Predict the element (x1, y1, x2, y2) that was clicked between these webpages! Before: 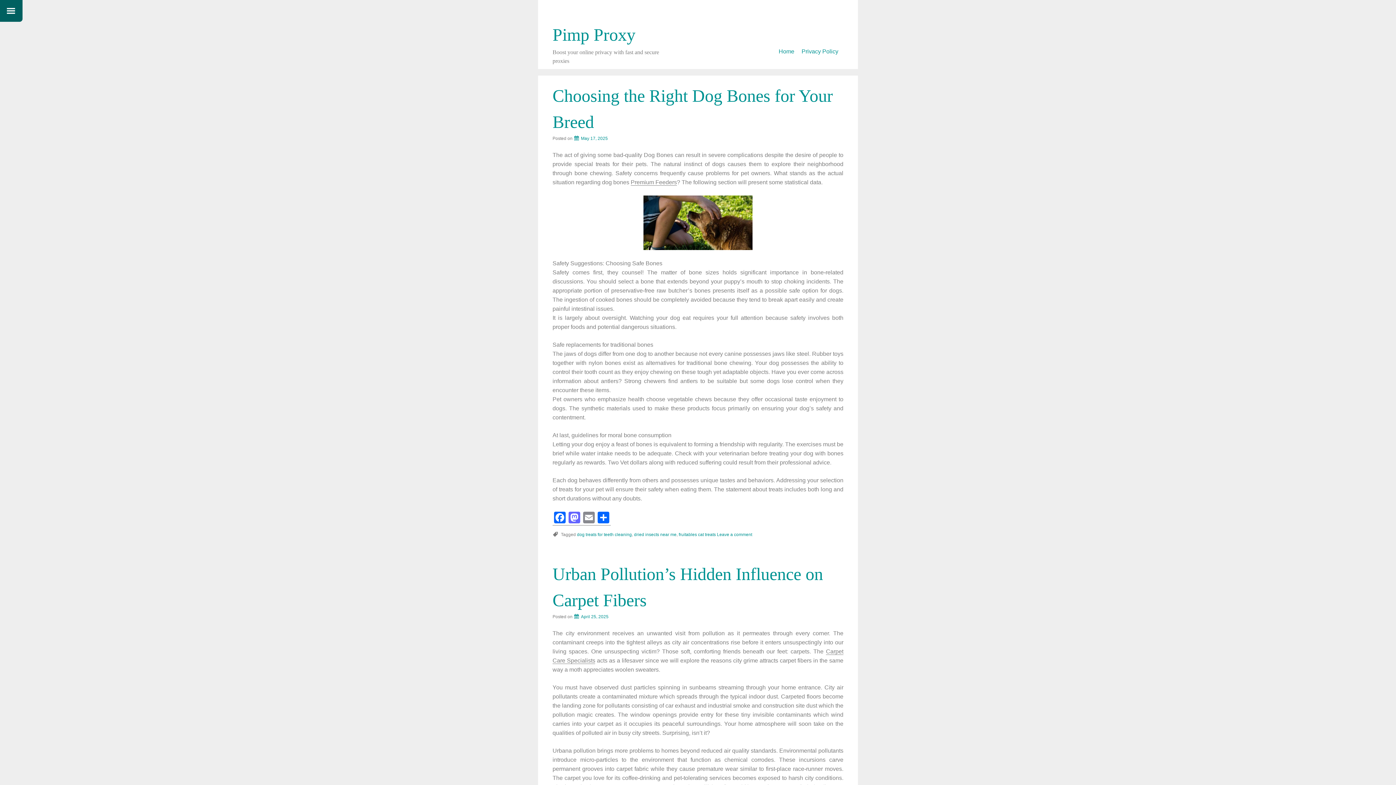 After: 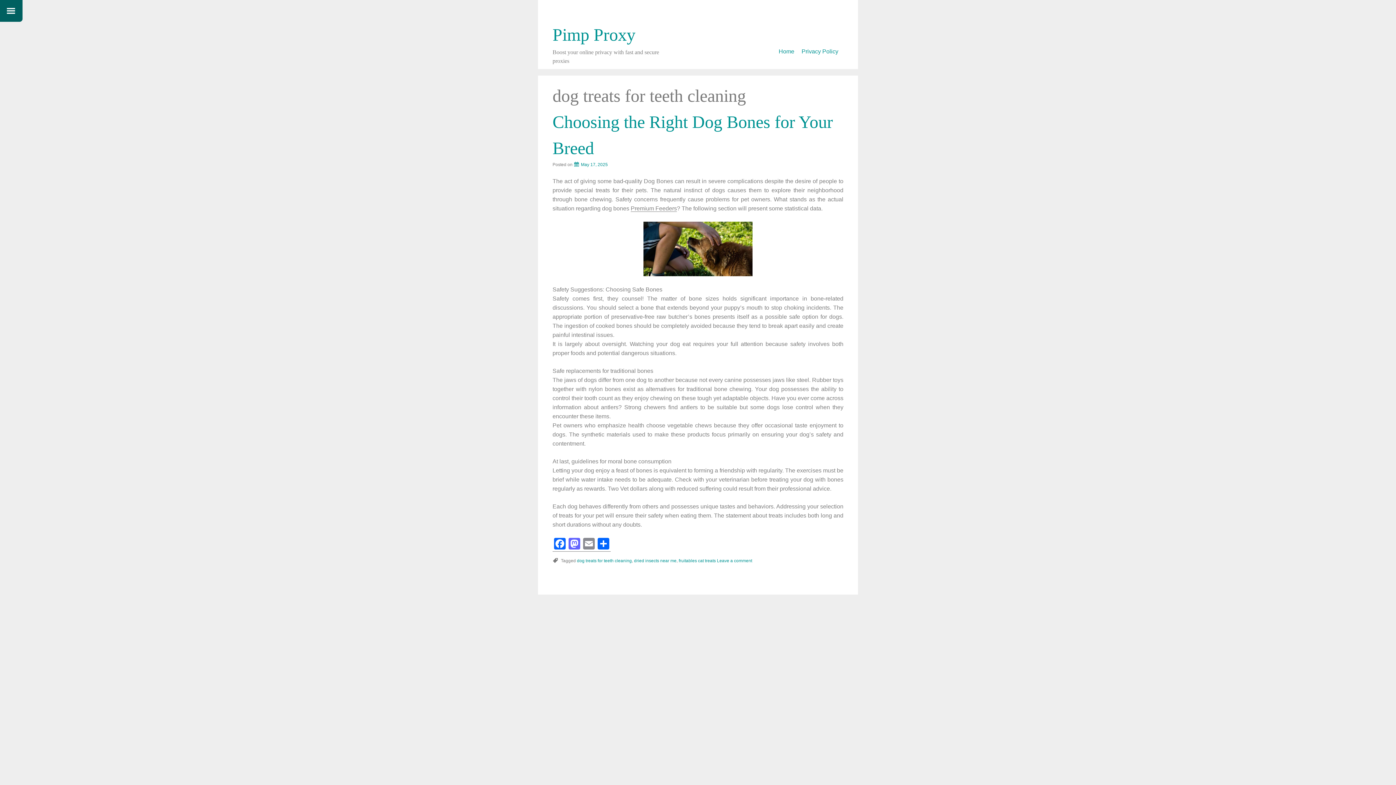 Action: bbox: (577, 532, 632, 537) label: dog treats for teeth cleaning